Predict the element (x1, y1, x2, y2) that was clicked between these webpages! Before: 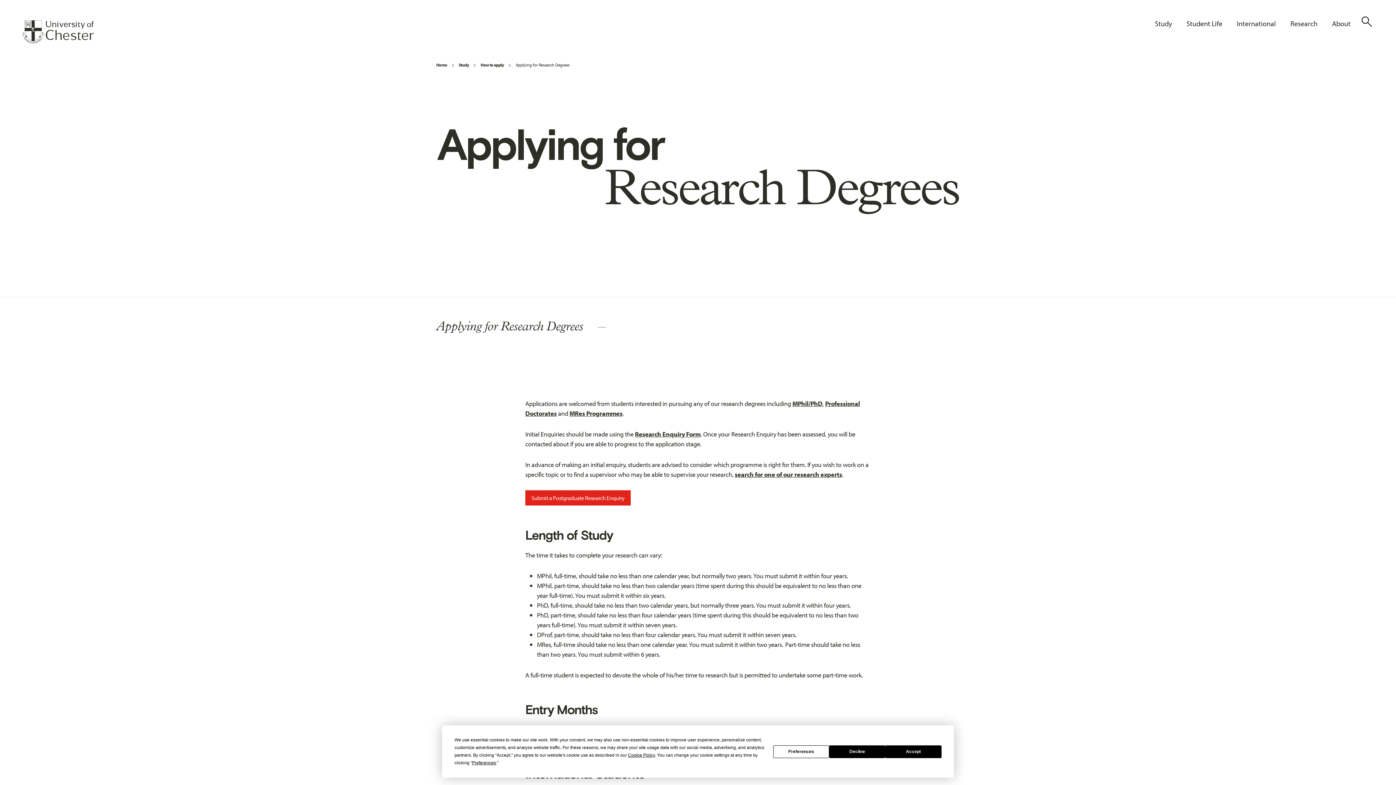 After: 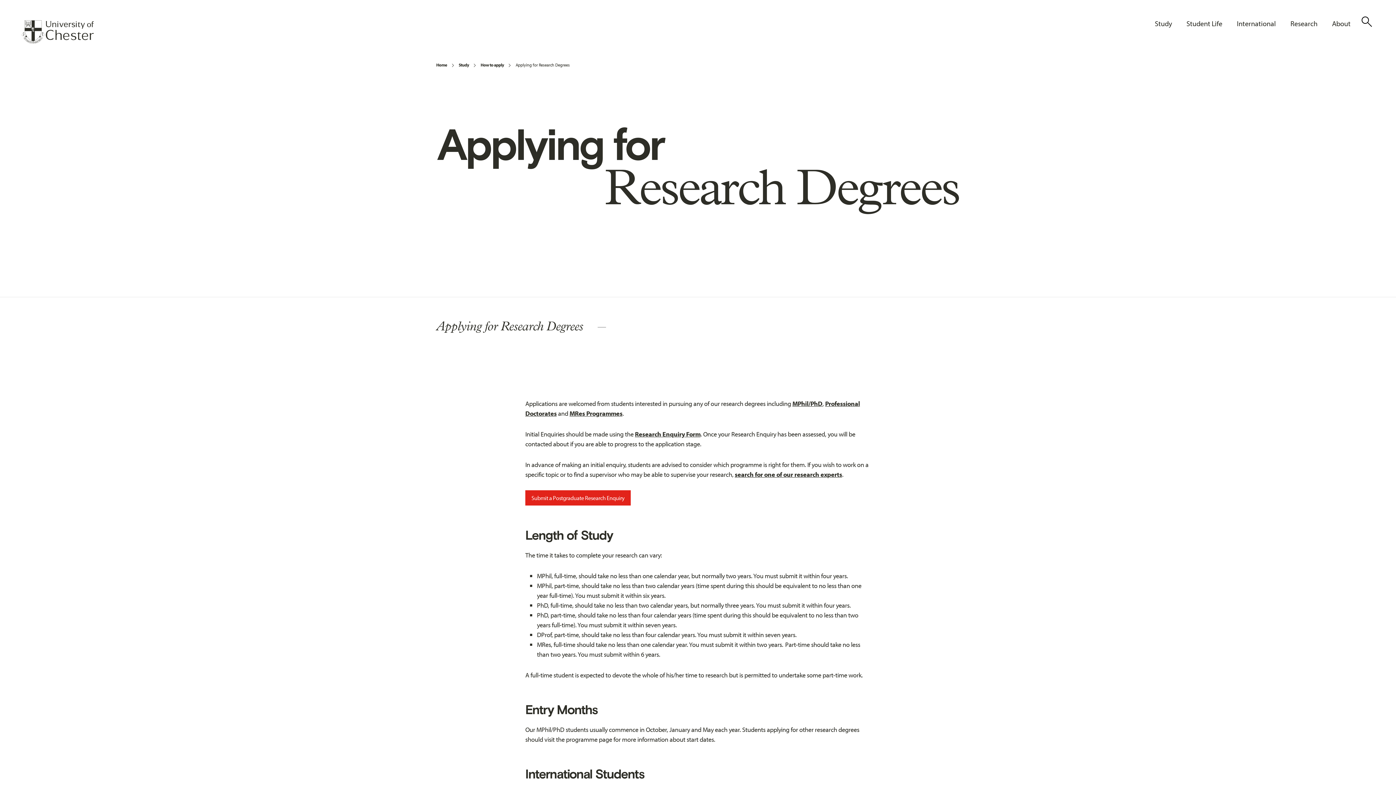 Action: label: Decline bbox: (829, 745, 885, 758)